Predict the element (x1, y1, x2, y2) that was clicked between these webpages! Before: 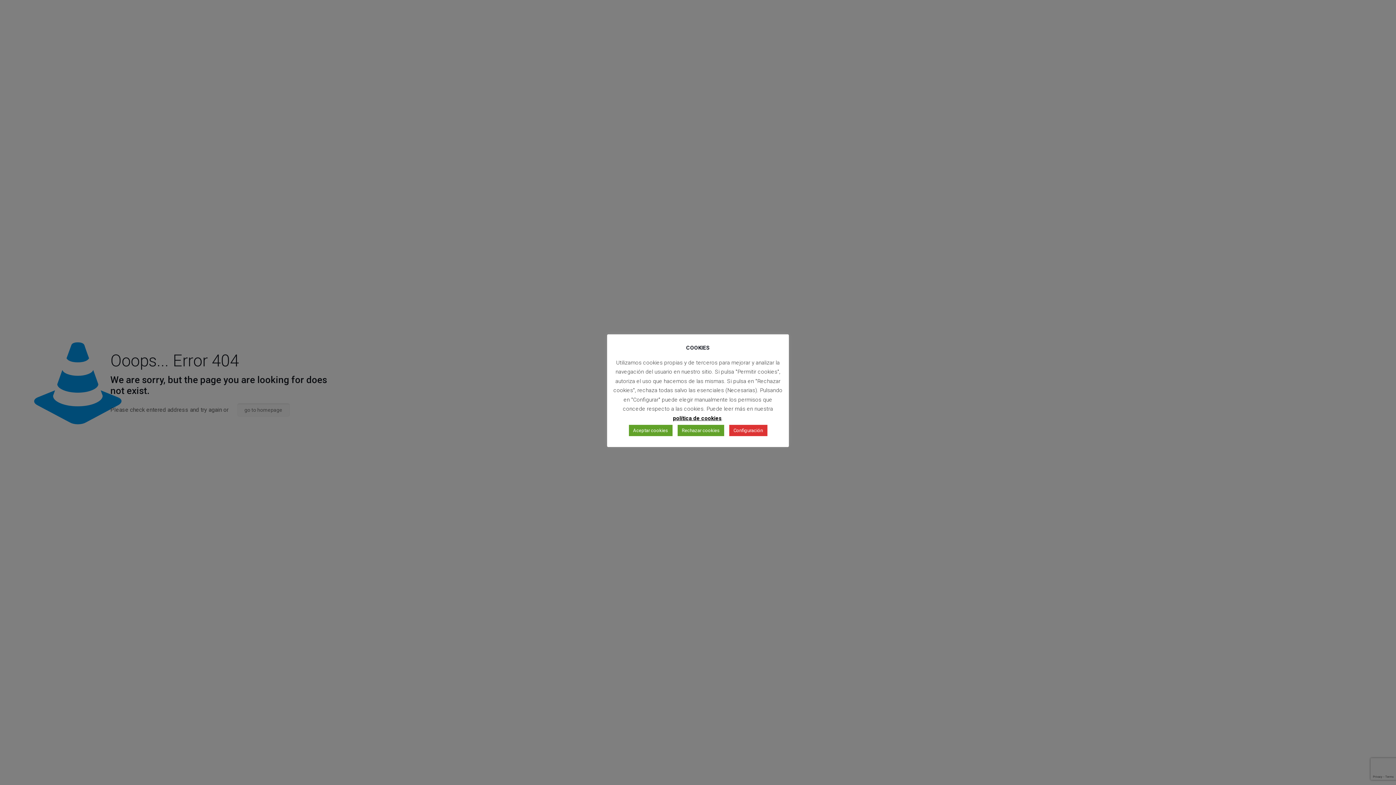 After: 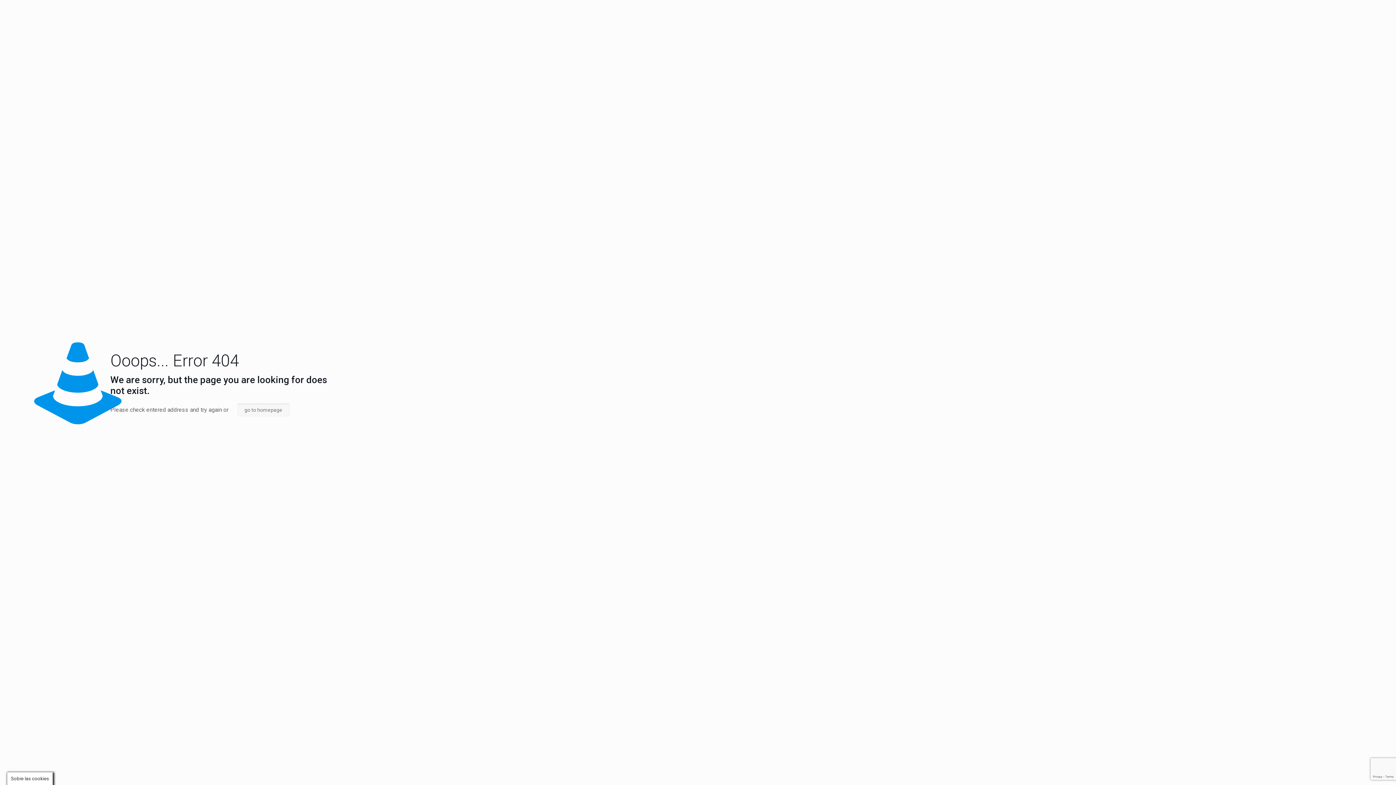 Action: bbox: (677, 425, 724, 436) label: Rechazar cookies